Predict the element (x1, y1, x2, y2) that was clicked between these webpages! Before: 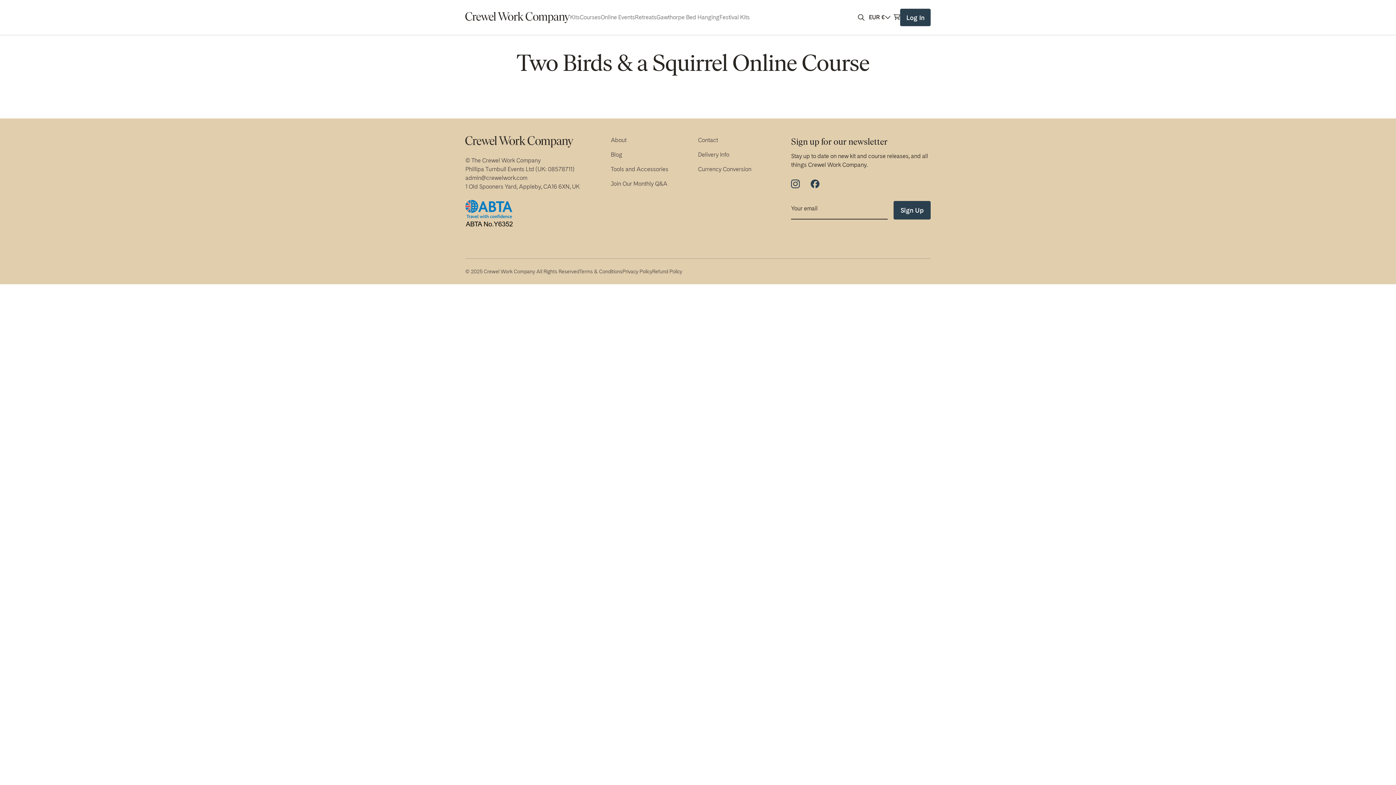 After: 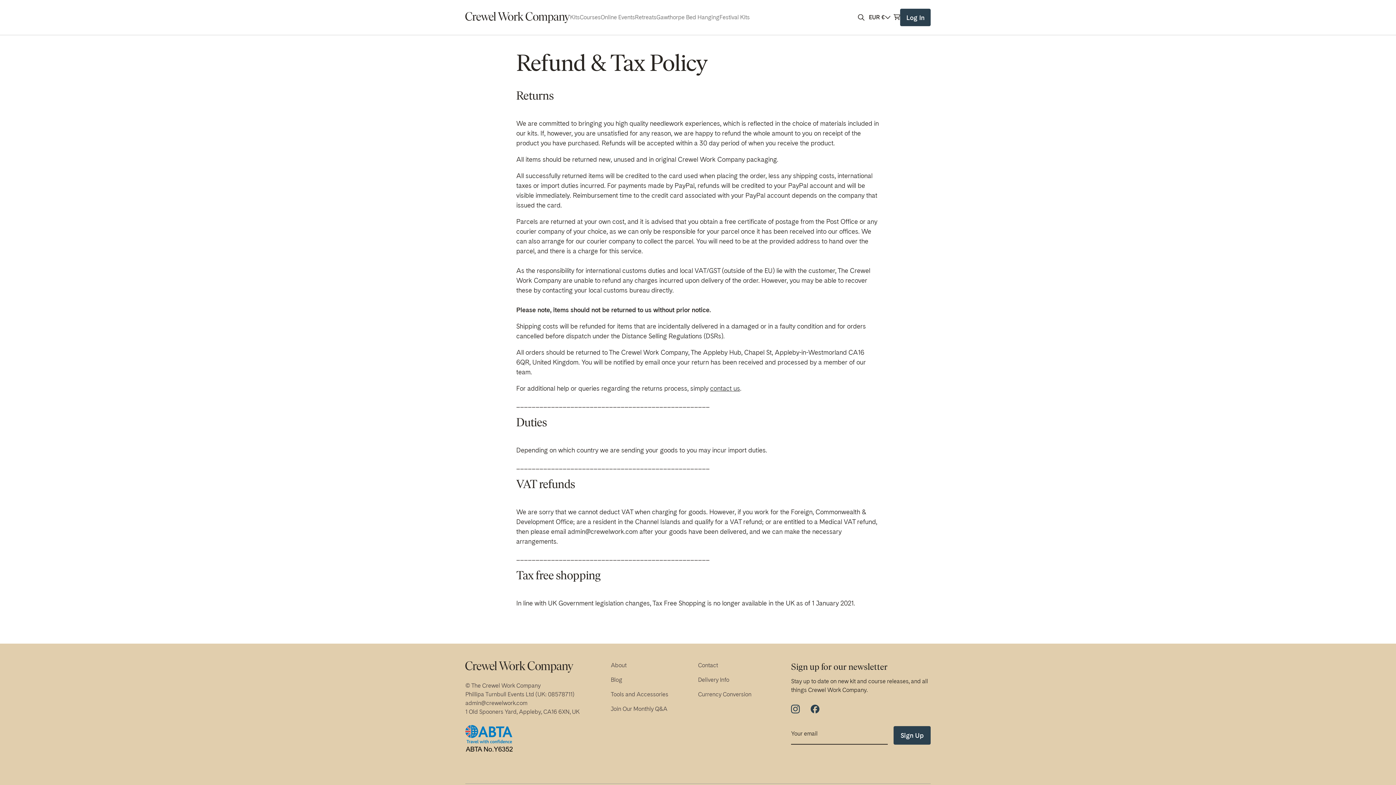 Action: label: Refund Policy bbox: (652, 267, 682, 275)